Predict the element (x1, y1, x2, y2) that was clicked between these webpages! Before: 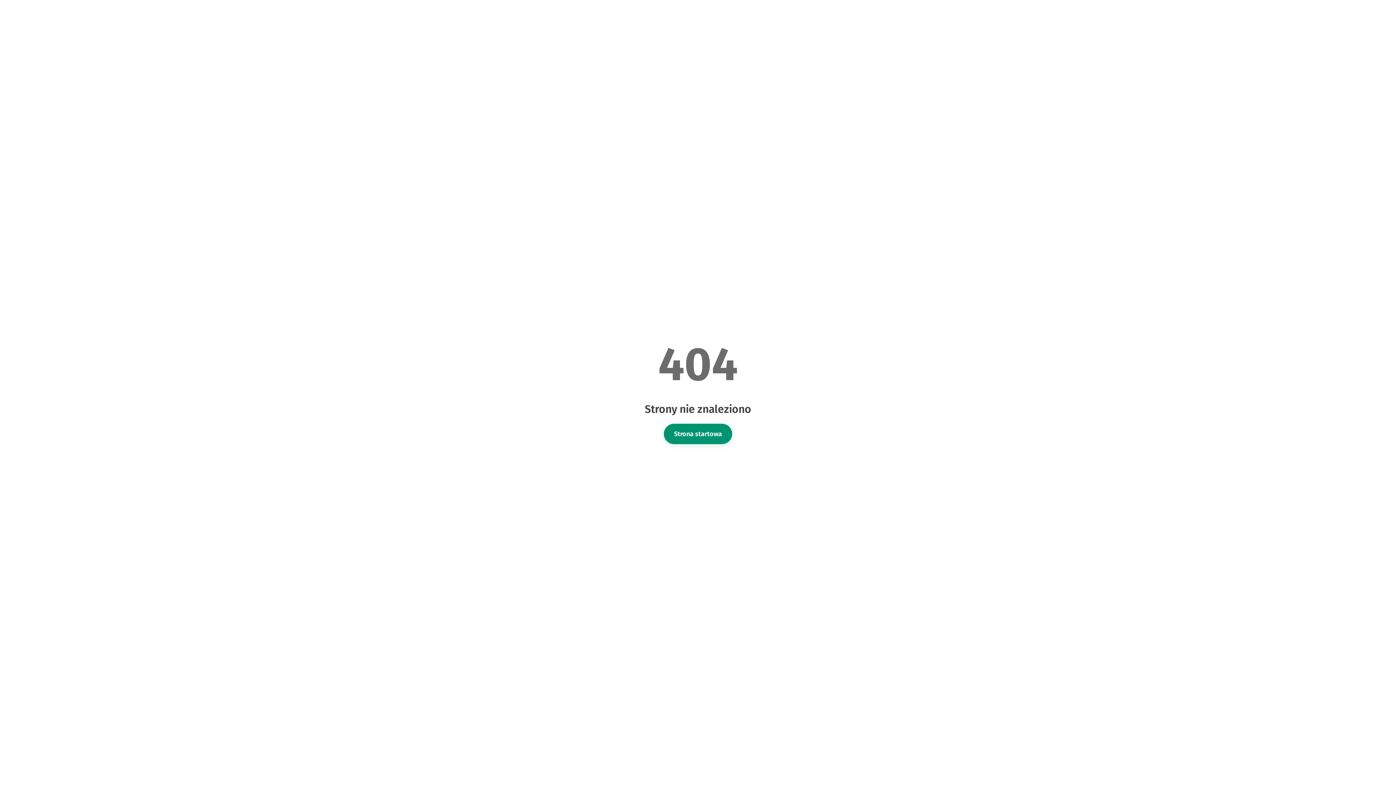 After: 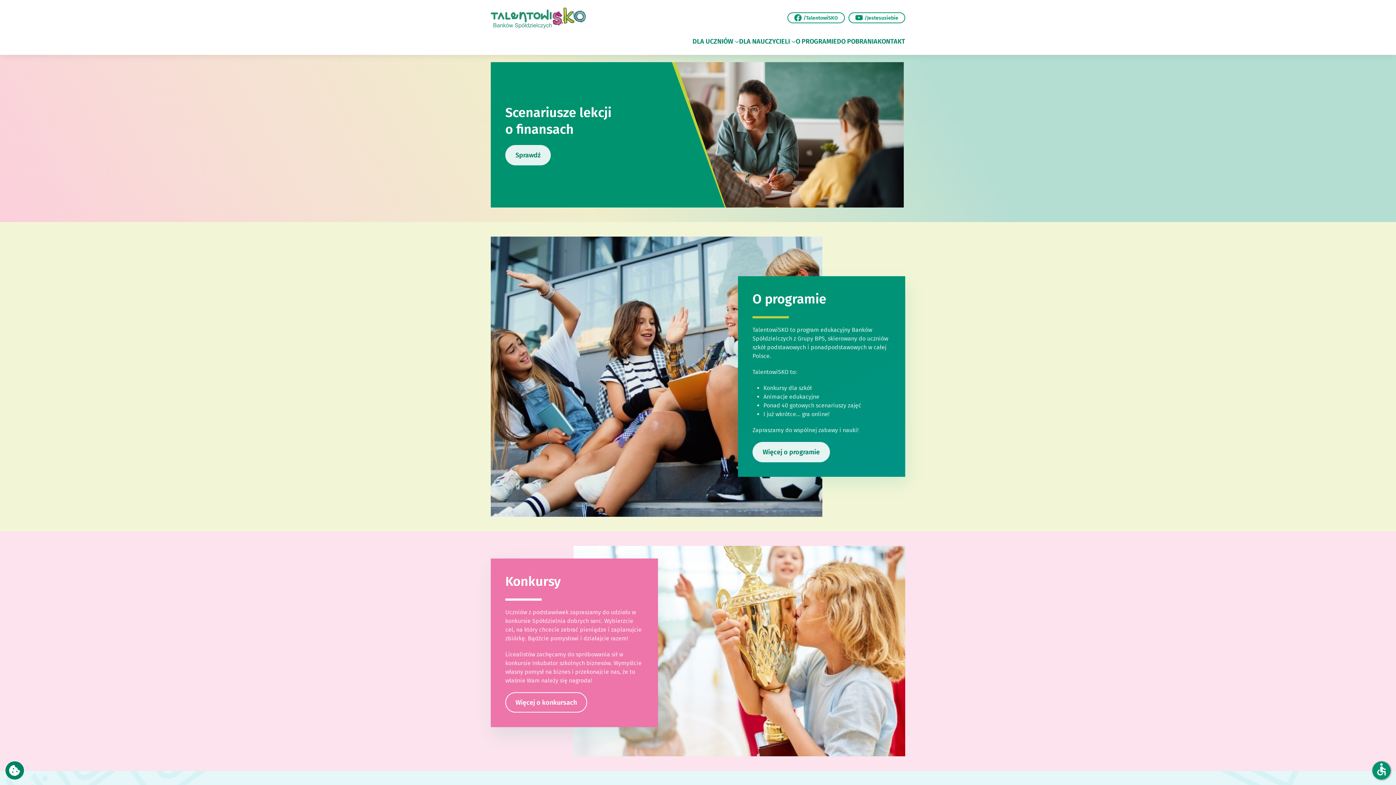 Action: label: Strona startowa bbox: (664, 423, 732, 444)